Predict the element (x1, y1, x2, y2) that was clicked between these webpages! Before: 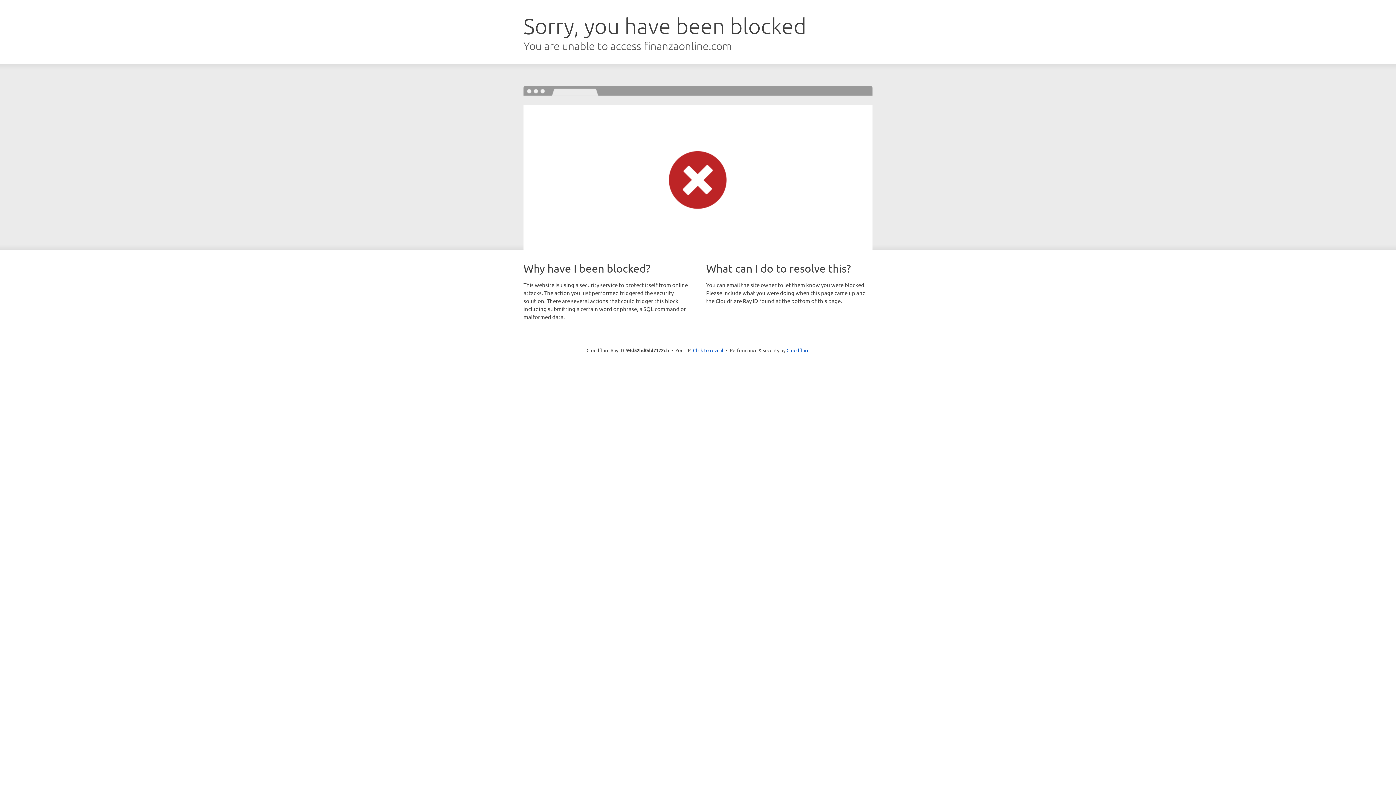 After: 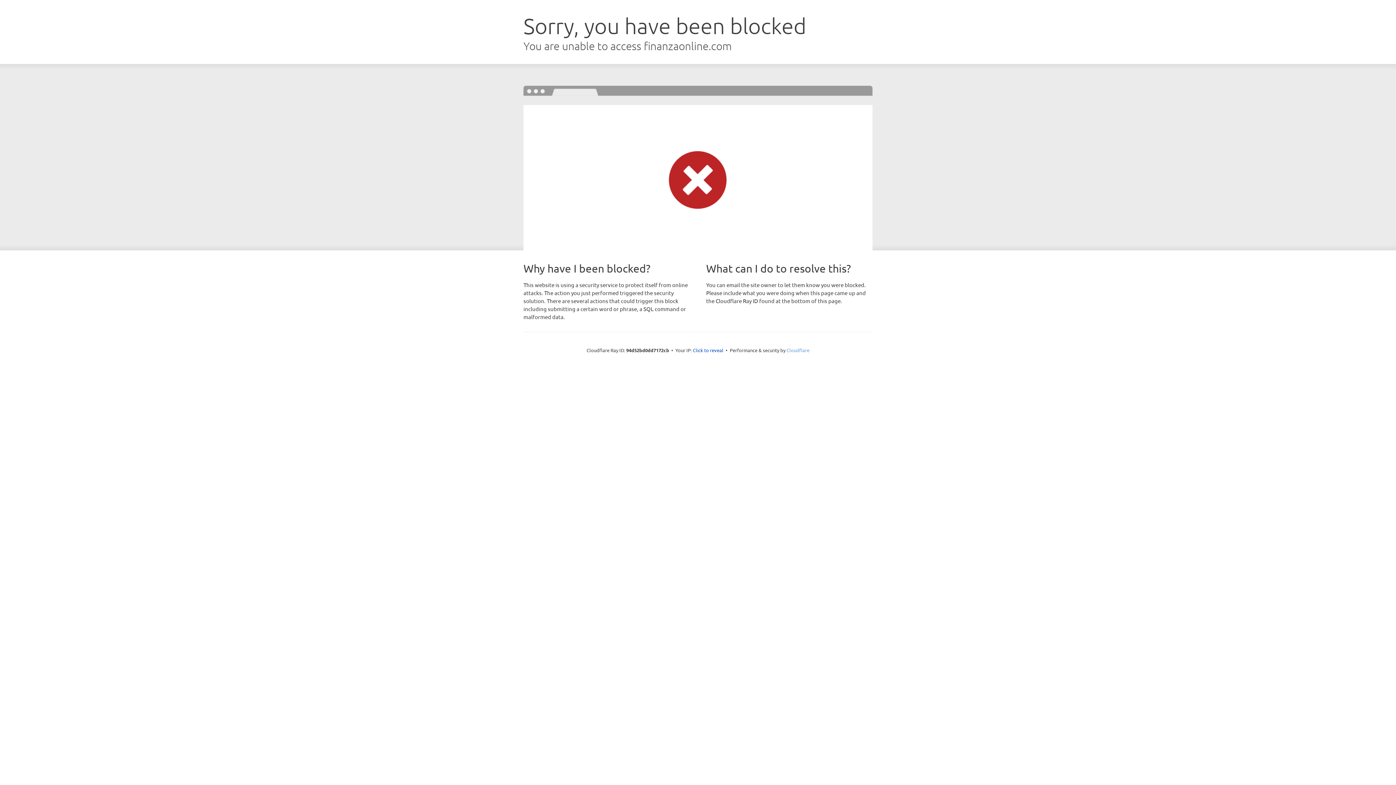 Action: label: Cloudflare bbox: (786, 347, 809, 353)